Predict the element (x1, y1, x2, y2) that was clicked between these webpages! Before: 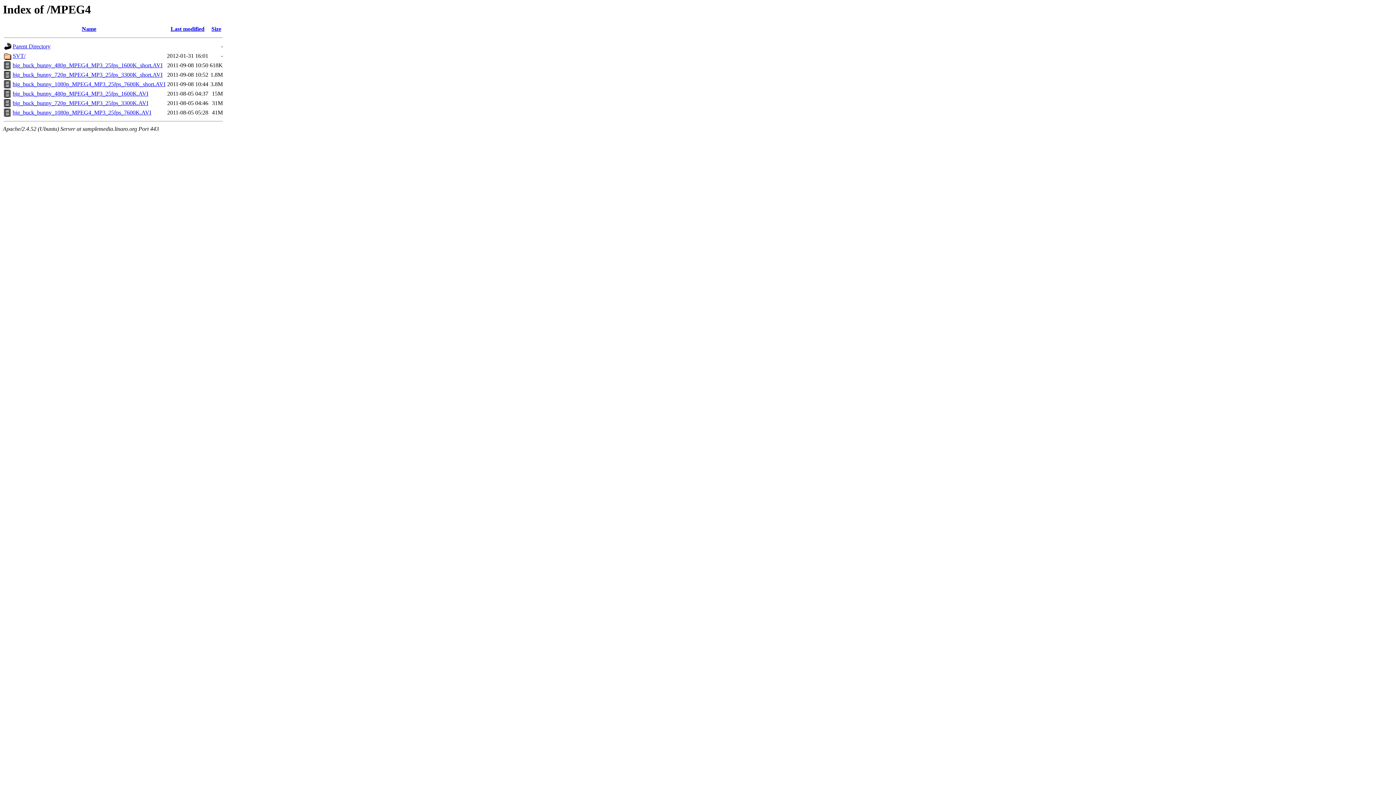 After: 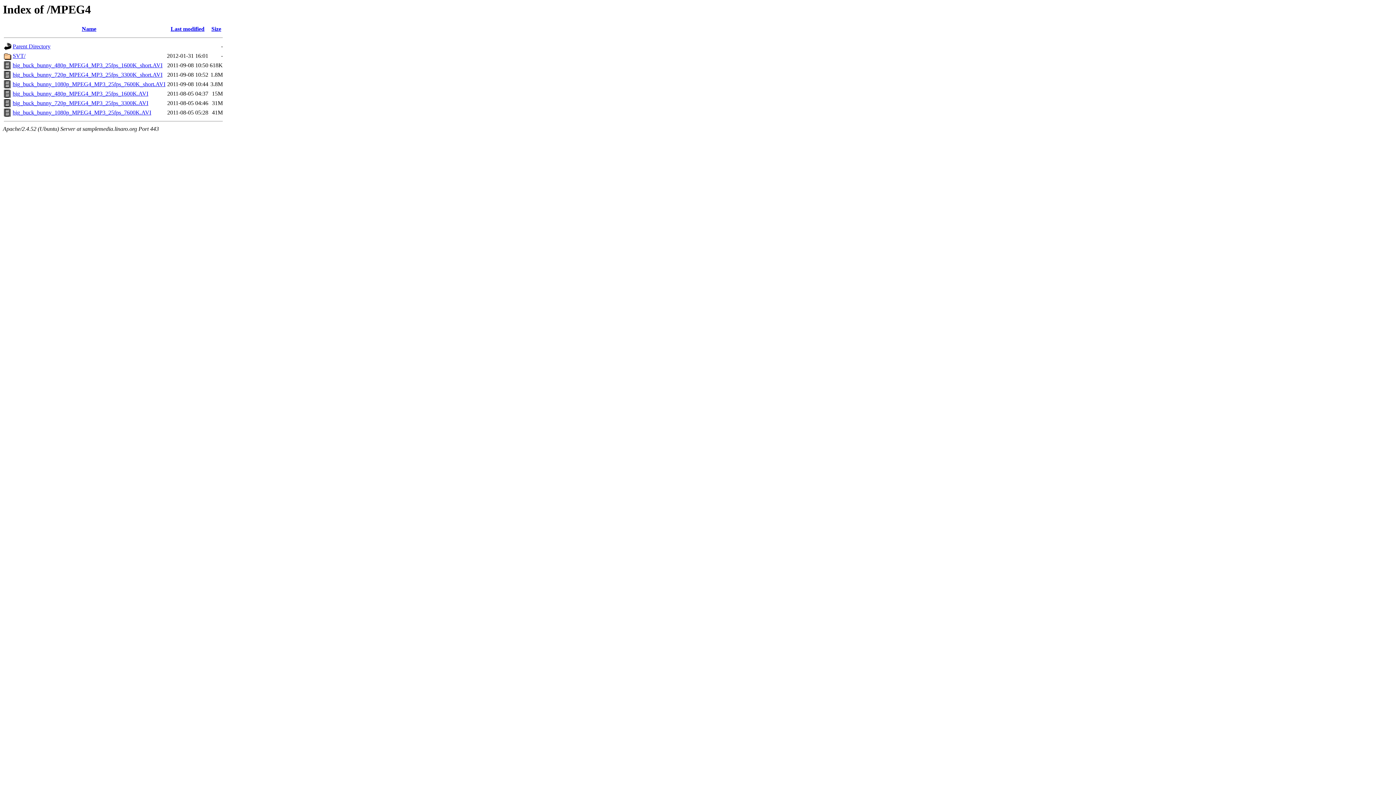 Action: bbox: (12, 81, 165, 87) label: big_buck_bunny_1080p_MPEG4_MP3_25fps_7600K_short.AVI